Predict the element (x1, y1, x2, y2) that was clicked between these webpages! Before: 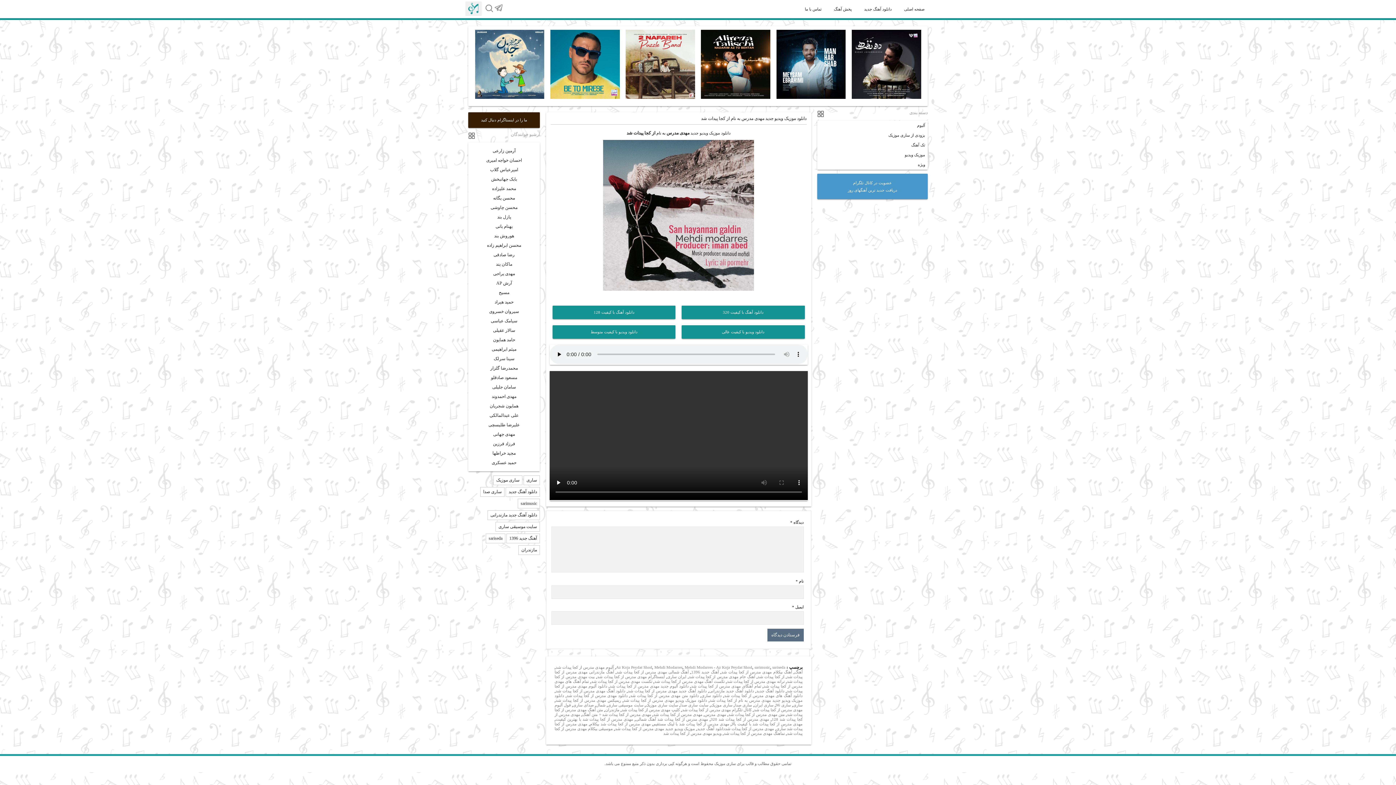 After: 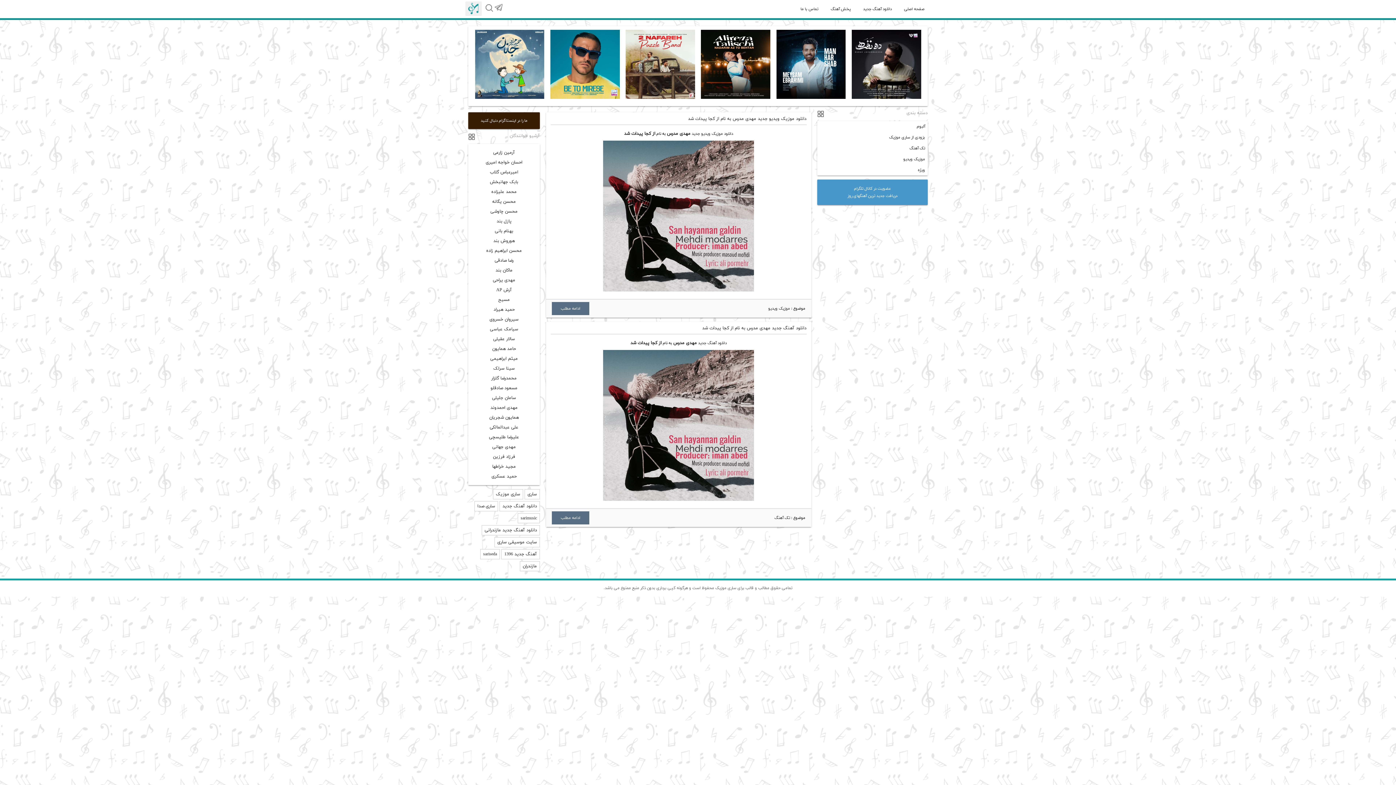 Action: label: مهدی مدرس از کجا پیدات شد بیکلام bbox: (590, 722, 650, 726)